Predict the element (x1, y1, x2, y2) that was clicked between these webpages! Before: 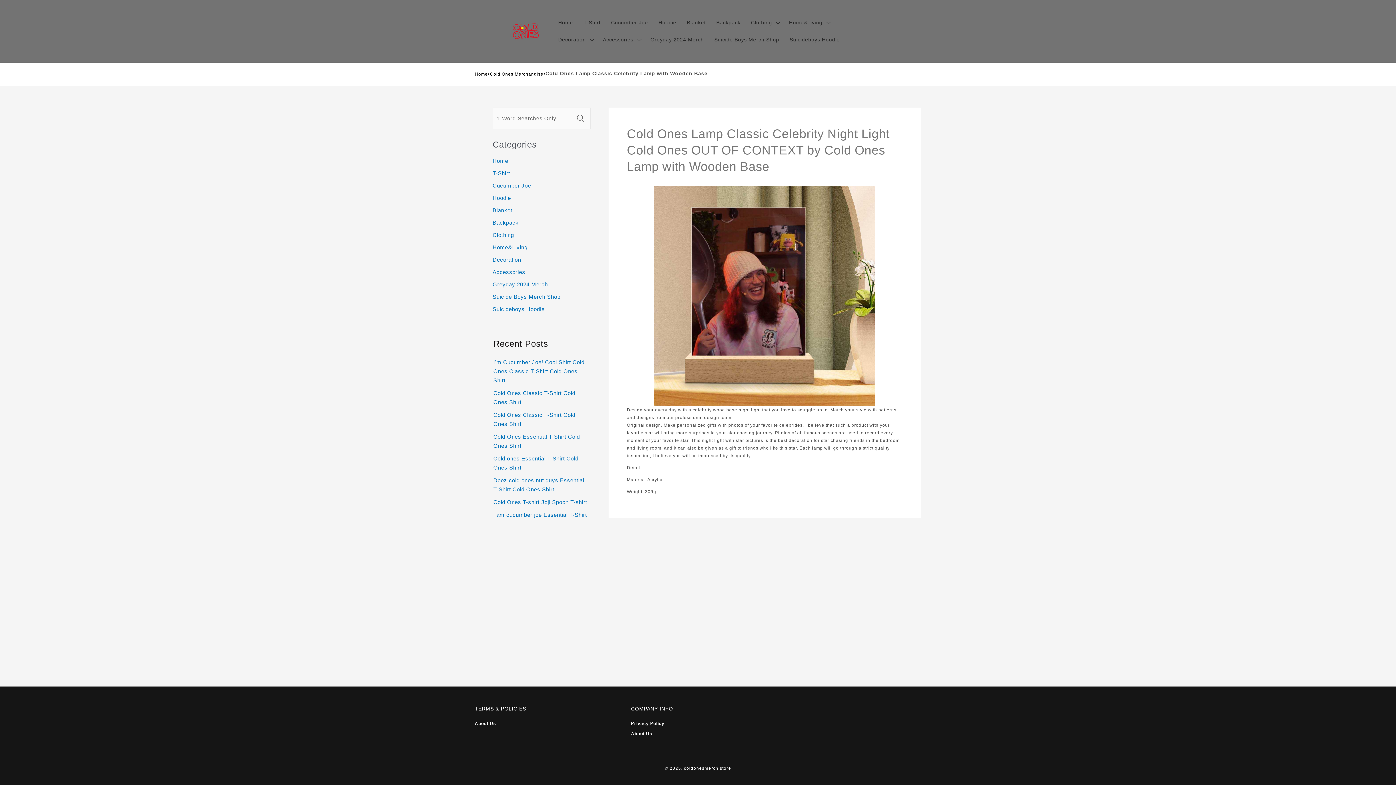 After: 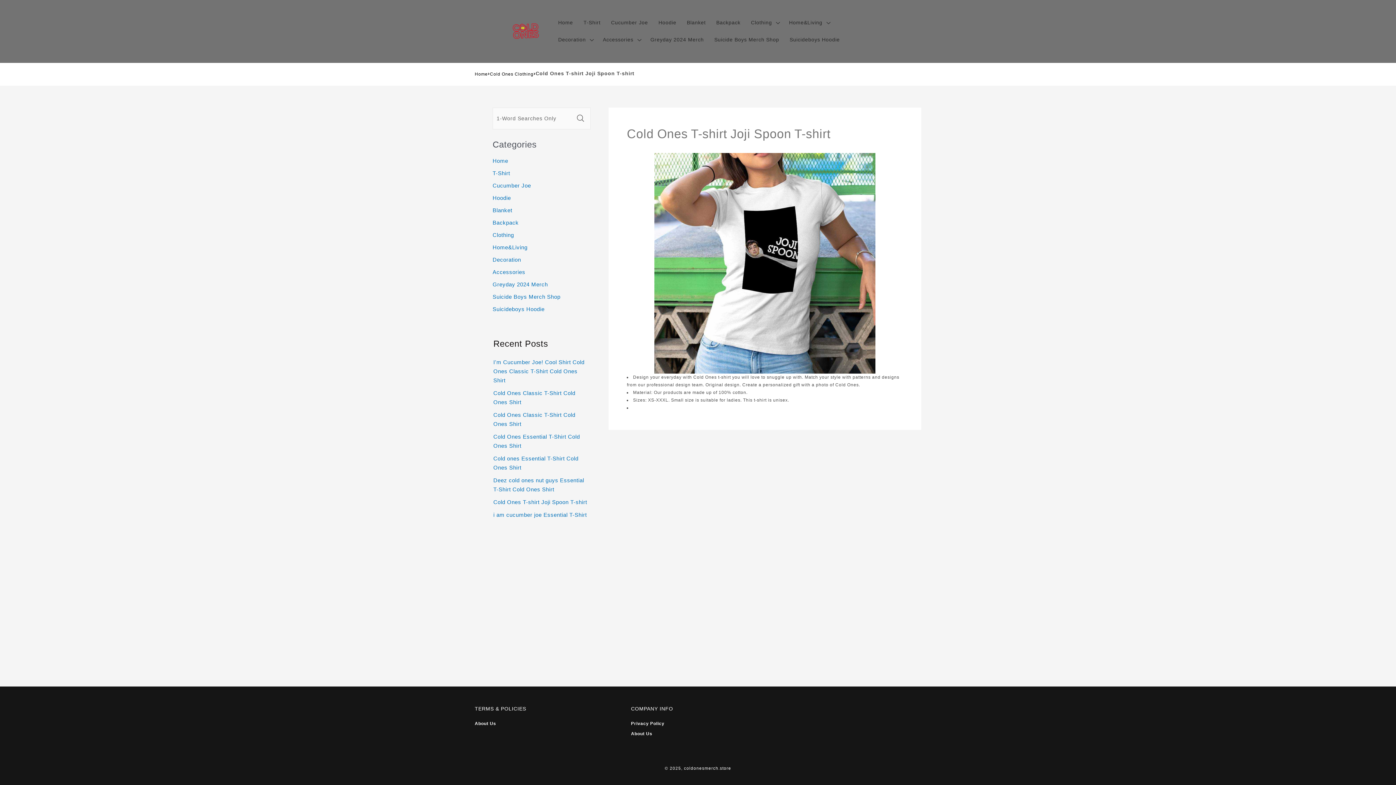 Action: label: Cold Ones T-shirt Joji Spoon T-shirt bbox: (493, 497, 587, 506)